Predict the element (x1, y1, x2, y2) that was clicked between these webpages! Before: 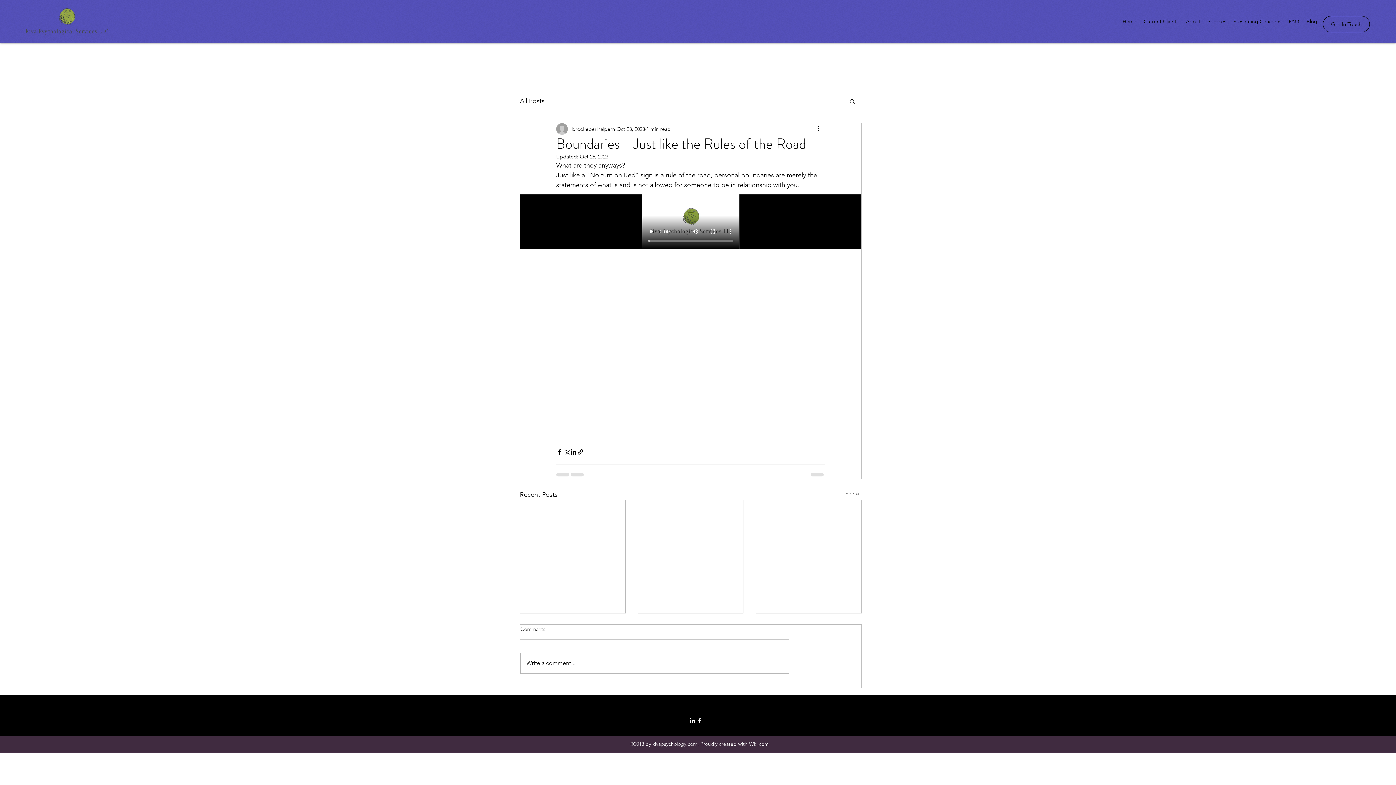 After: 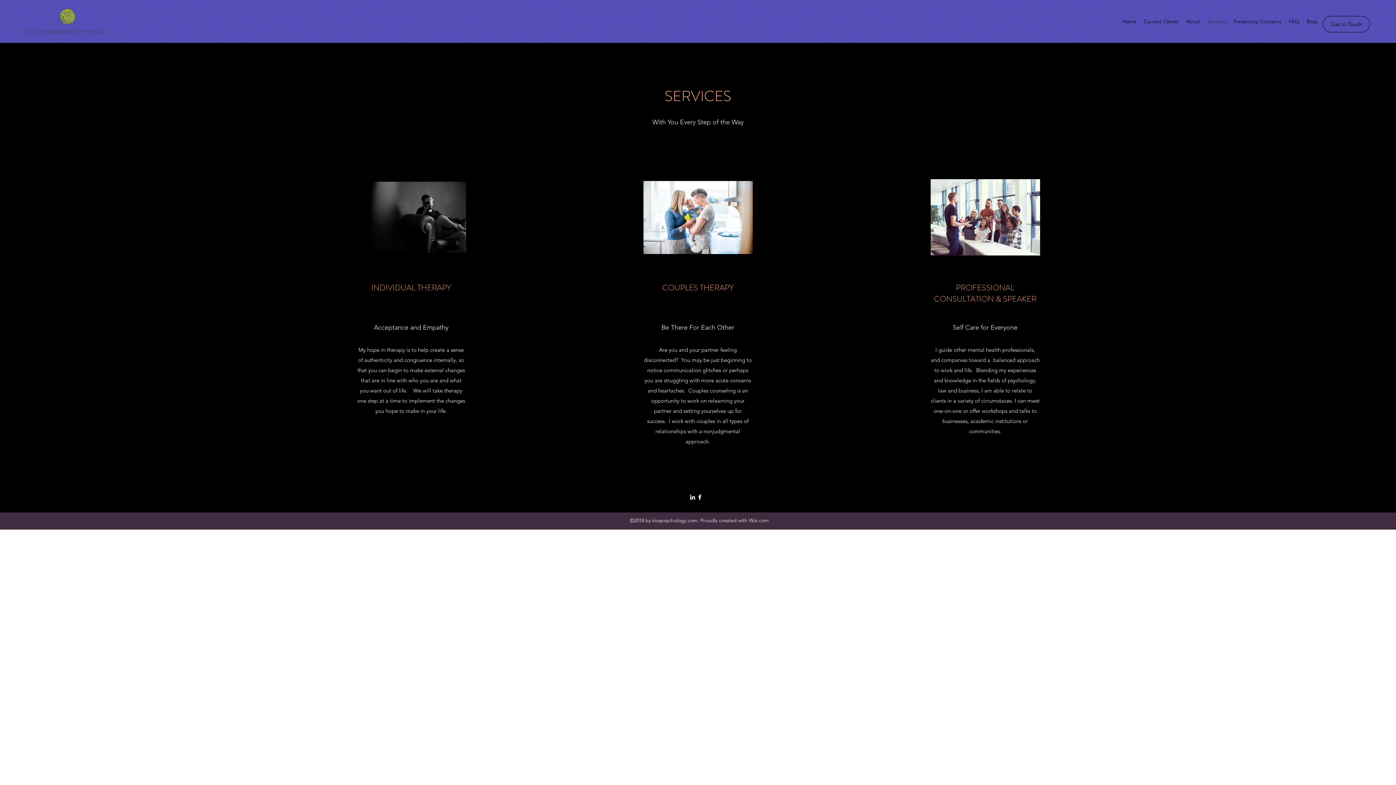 Action: label: Services bbox: (1204, 16, 1230, 26)